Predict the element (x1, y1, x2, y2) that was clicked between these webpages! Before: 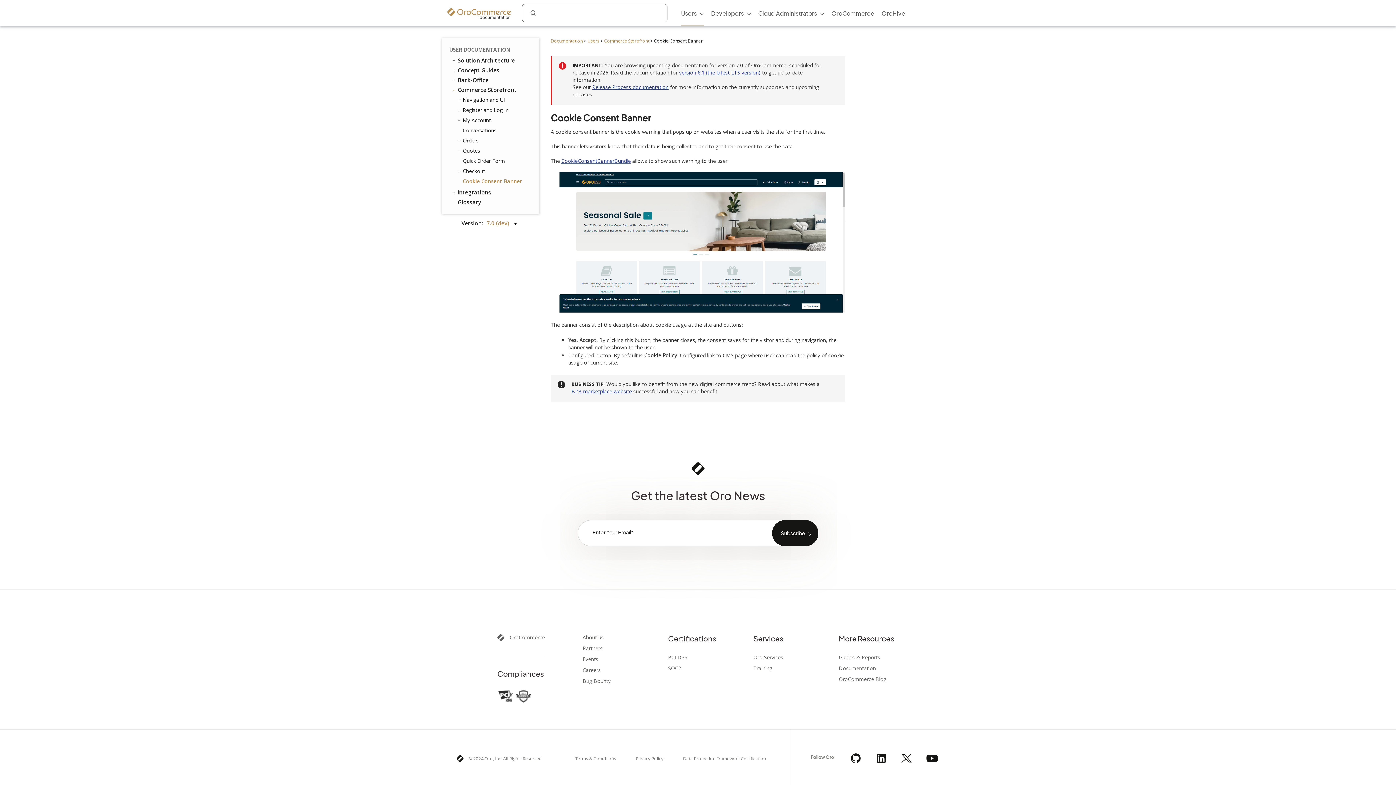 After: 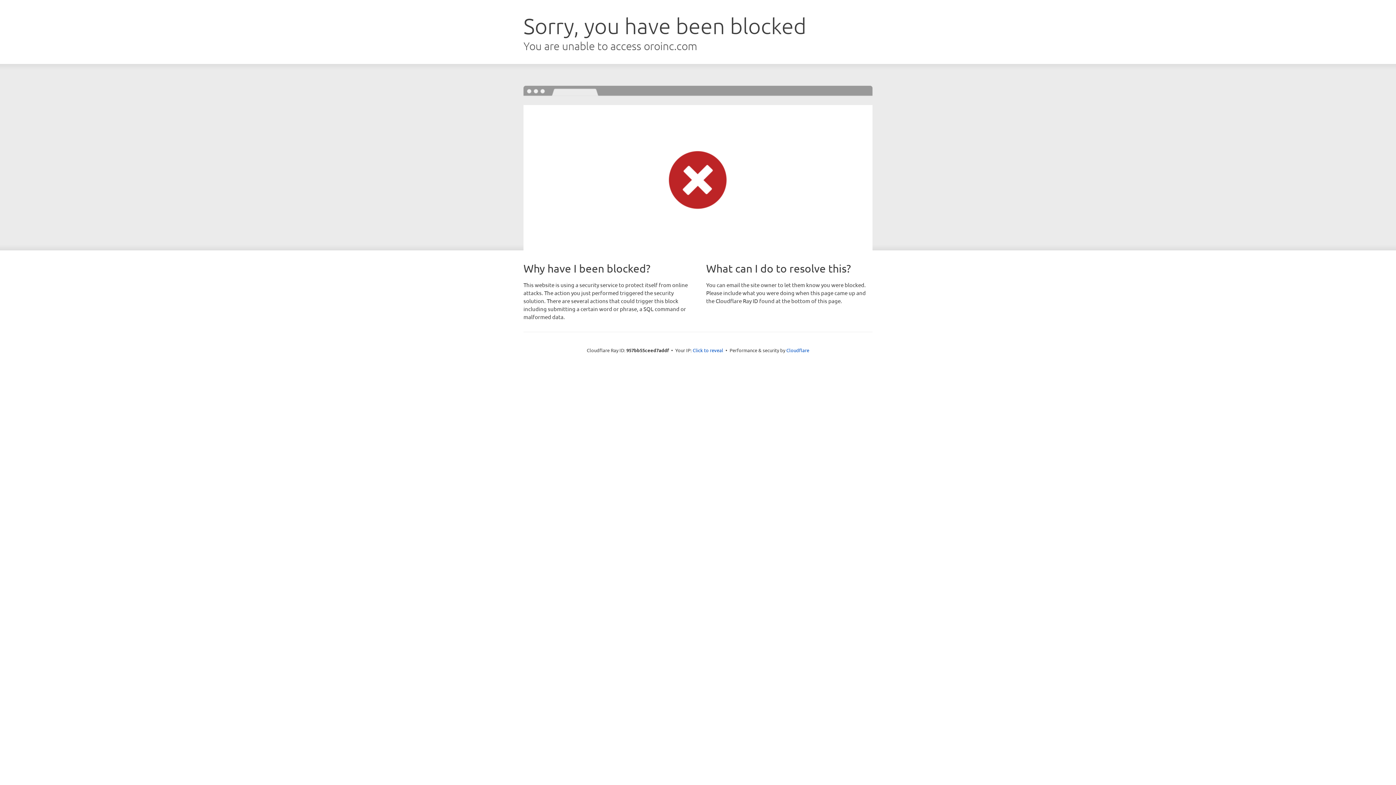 Action: label: Bug Bounty bbox: (582, 678, 610, 684)